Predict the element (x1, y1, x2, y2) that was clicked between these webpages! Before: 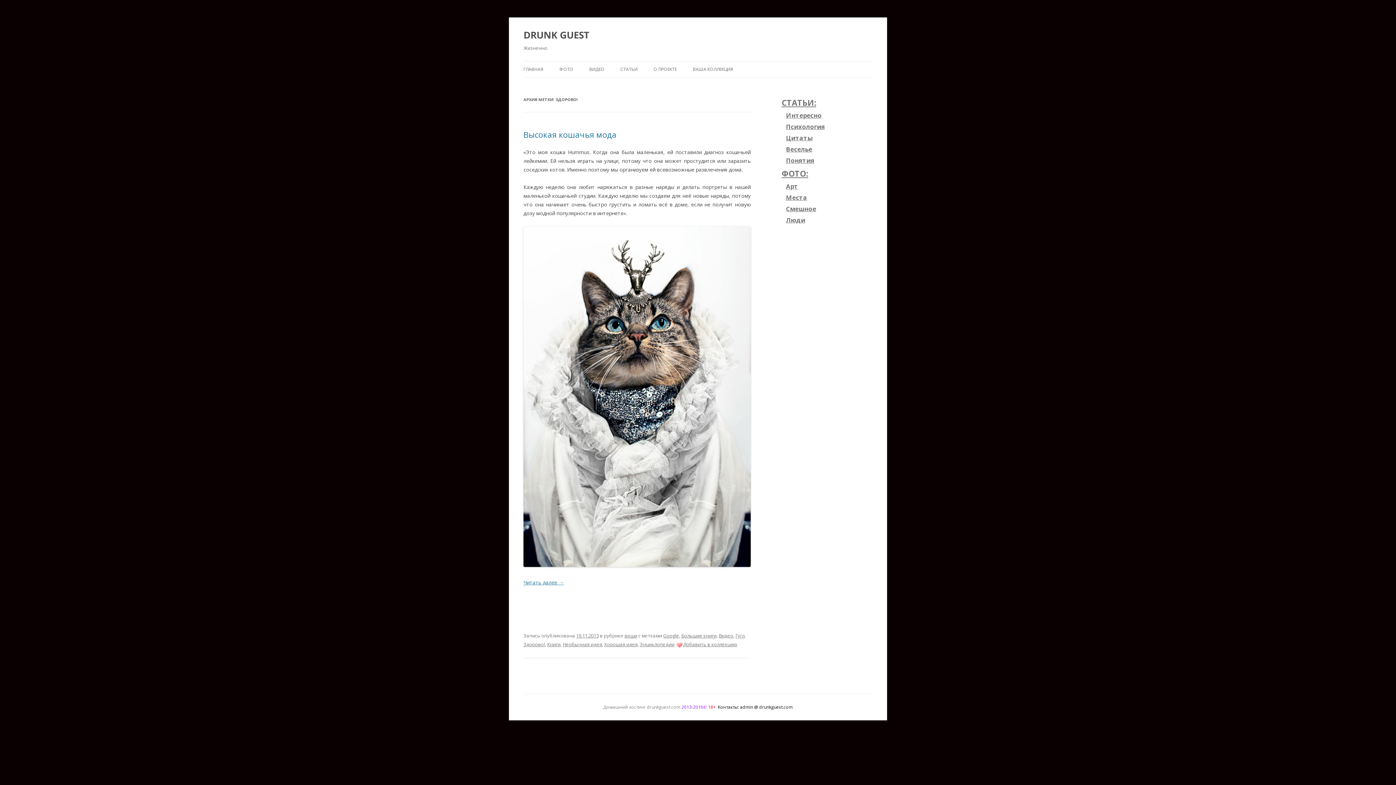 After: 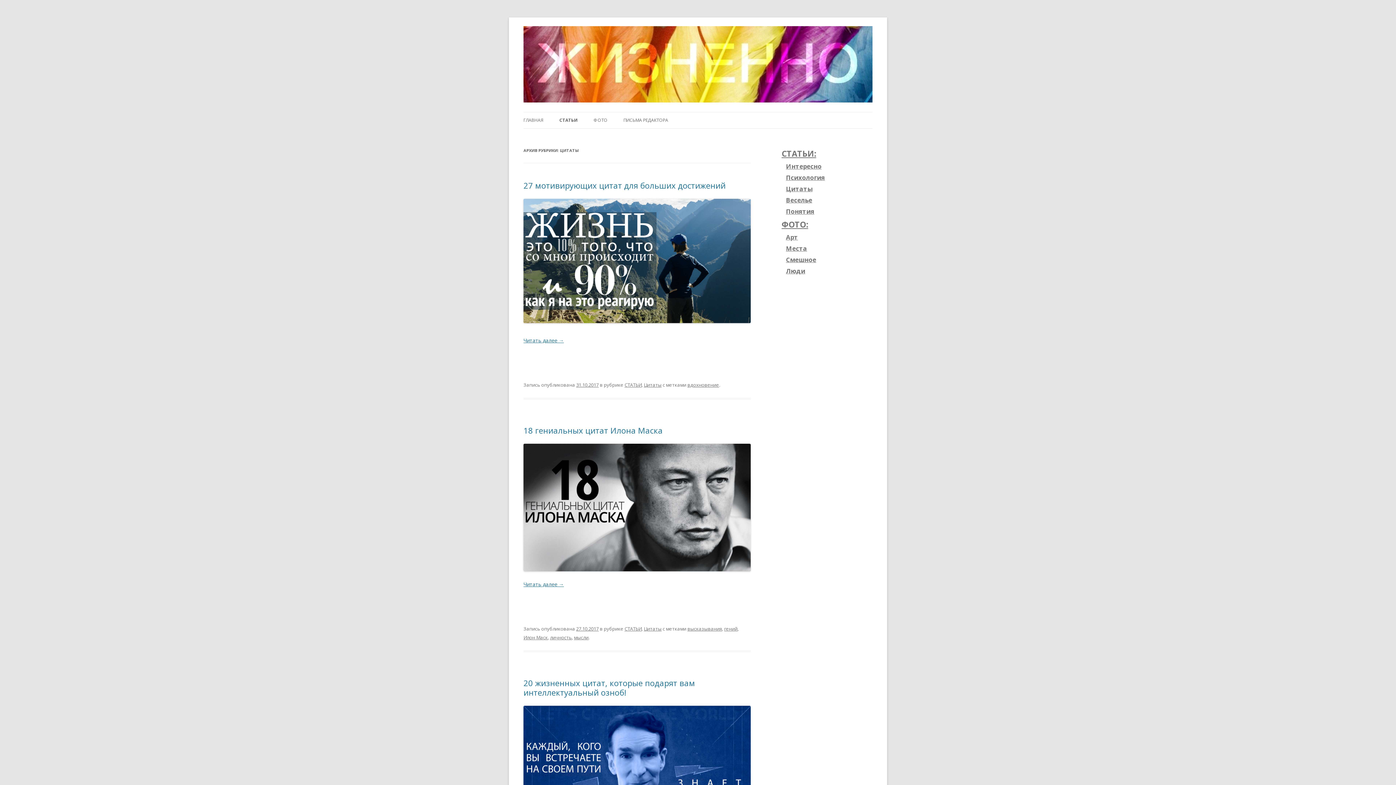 Action: label: Цитаты bbox: (786, 133, 812, 142)